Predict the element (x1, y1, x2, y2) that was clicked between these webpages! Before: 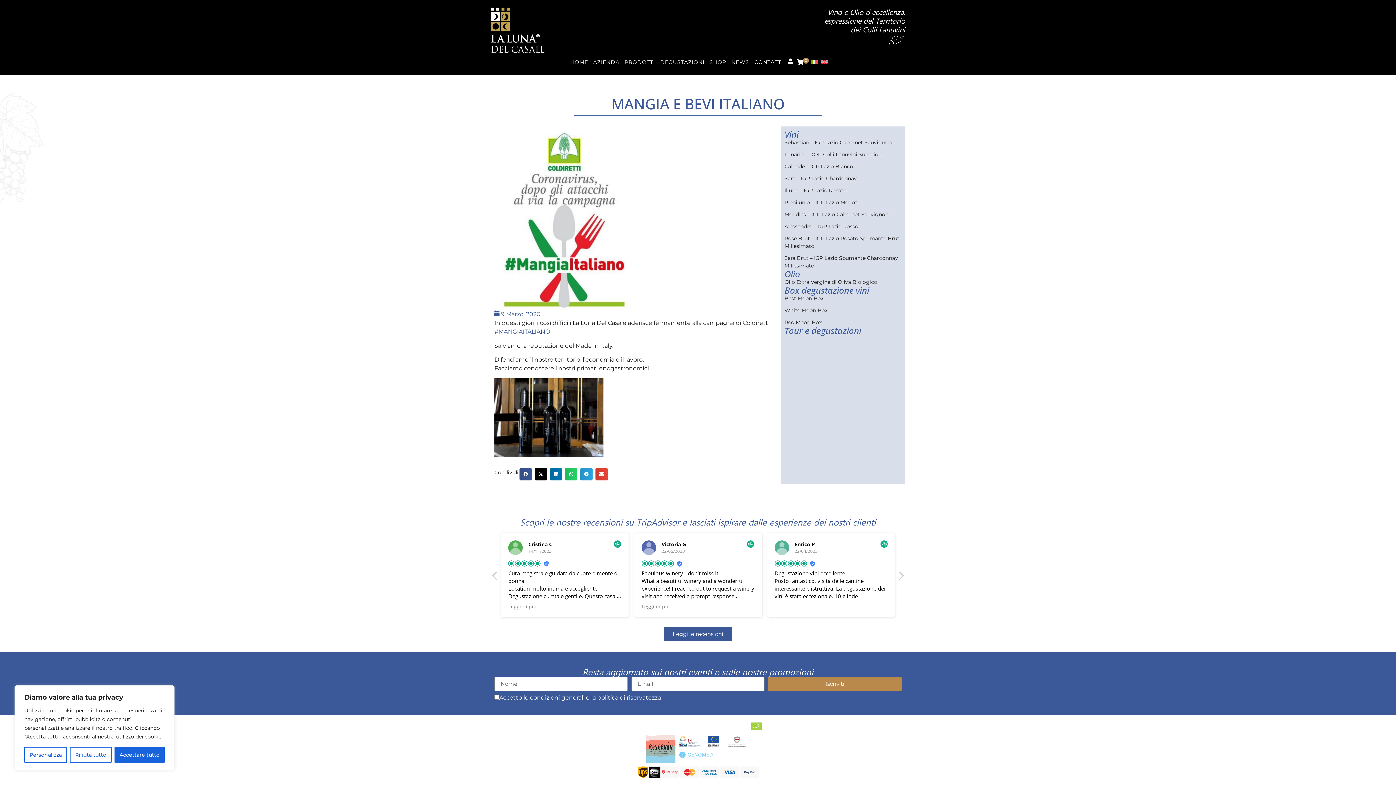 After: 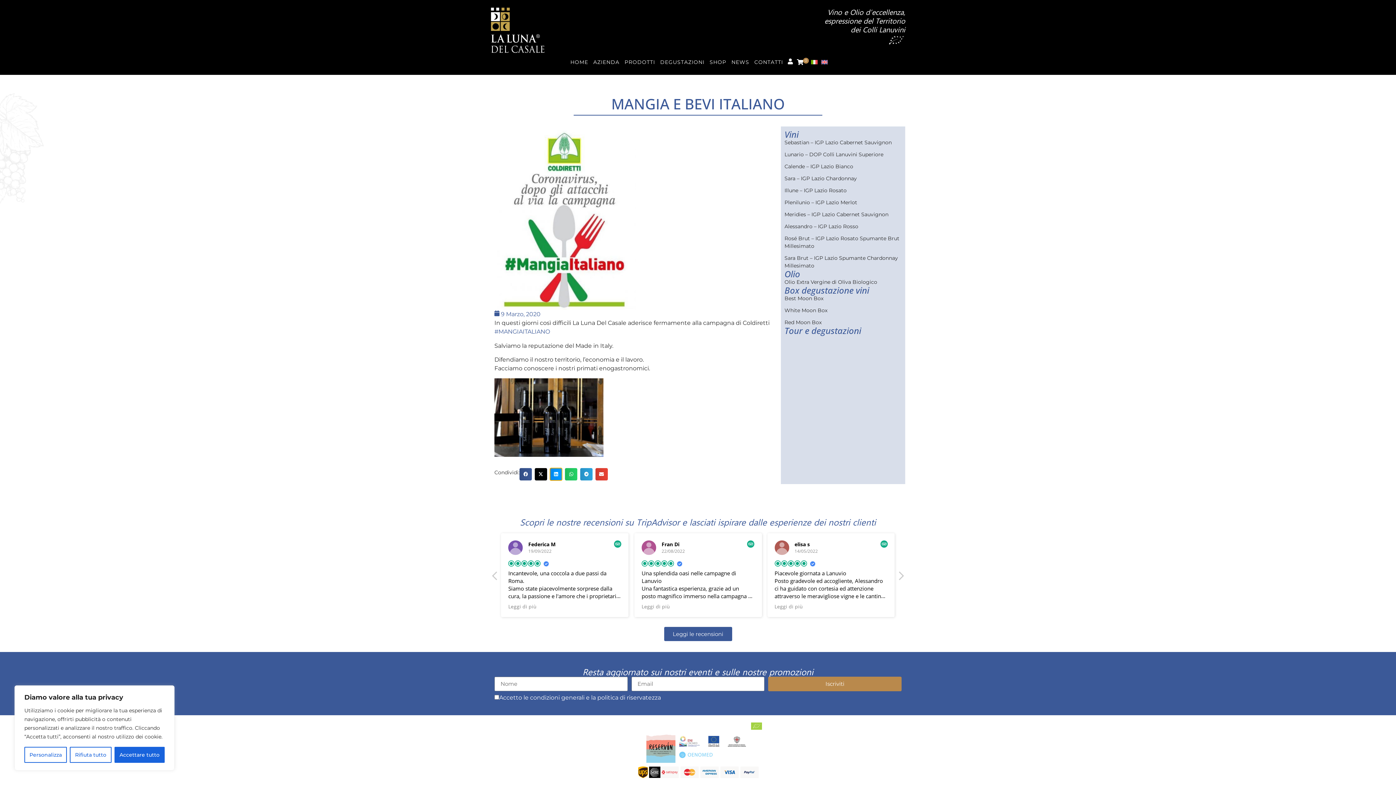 Action: label: Condividi su linkedin bbox: (550, 468, 562, 480)